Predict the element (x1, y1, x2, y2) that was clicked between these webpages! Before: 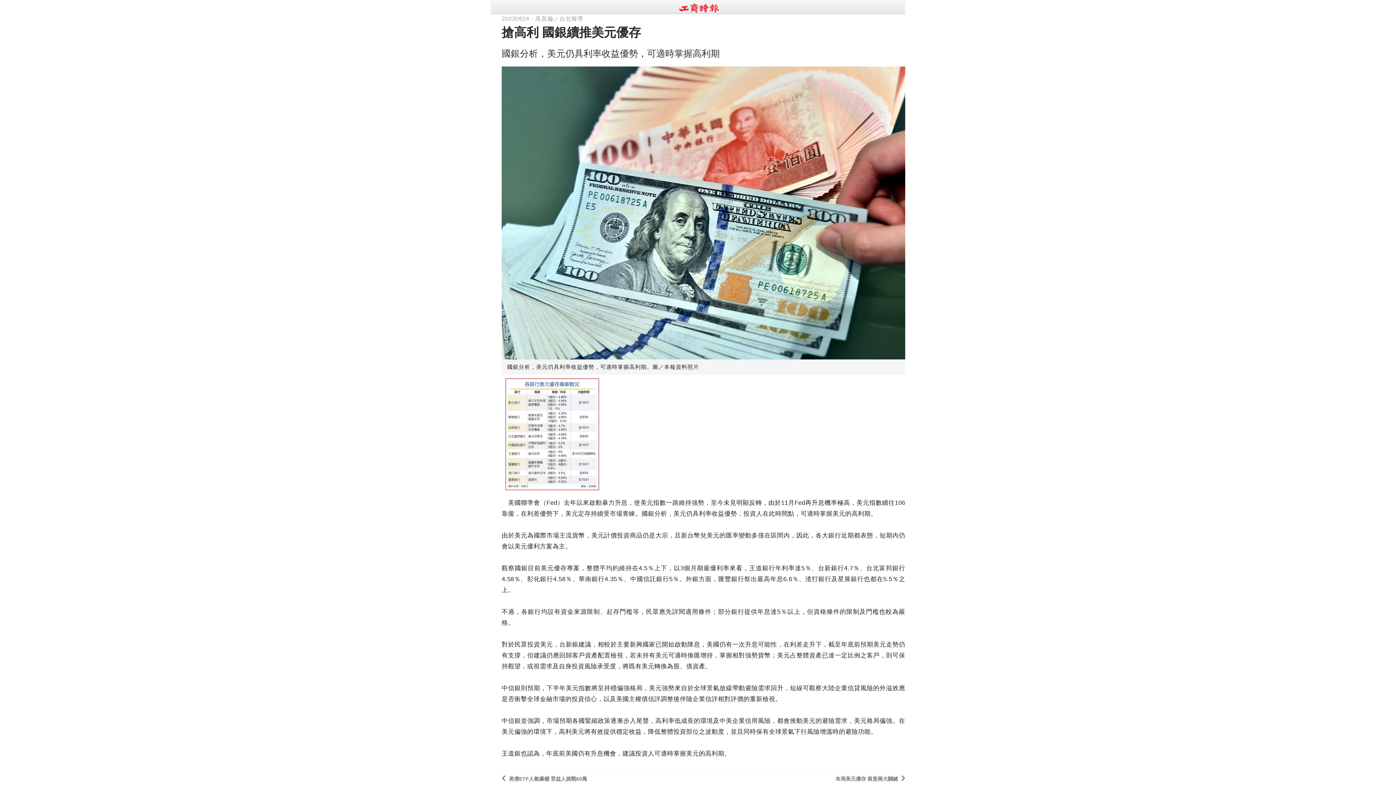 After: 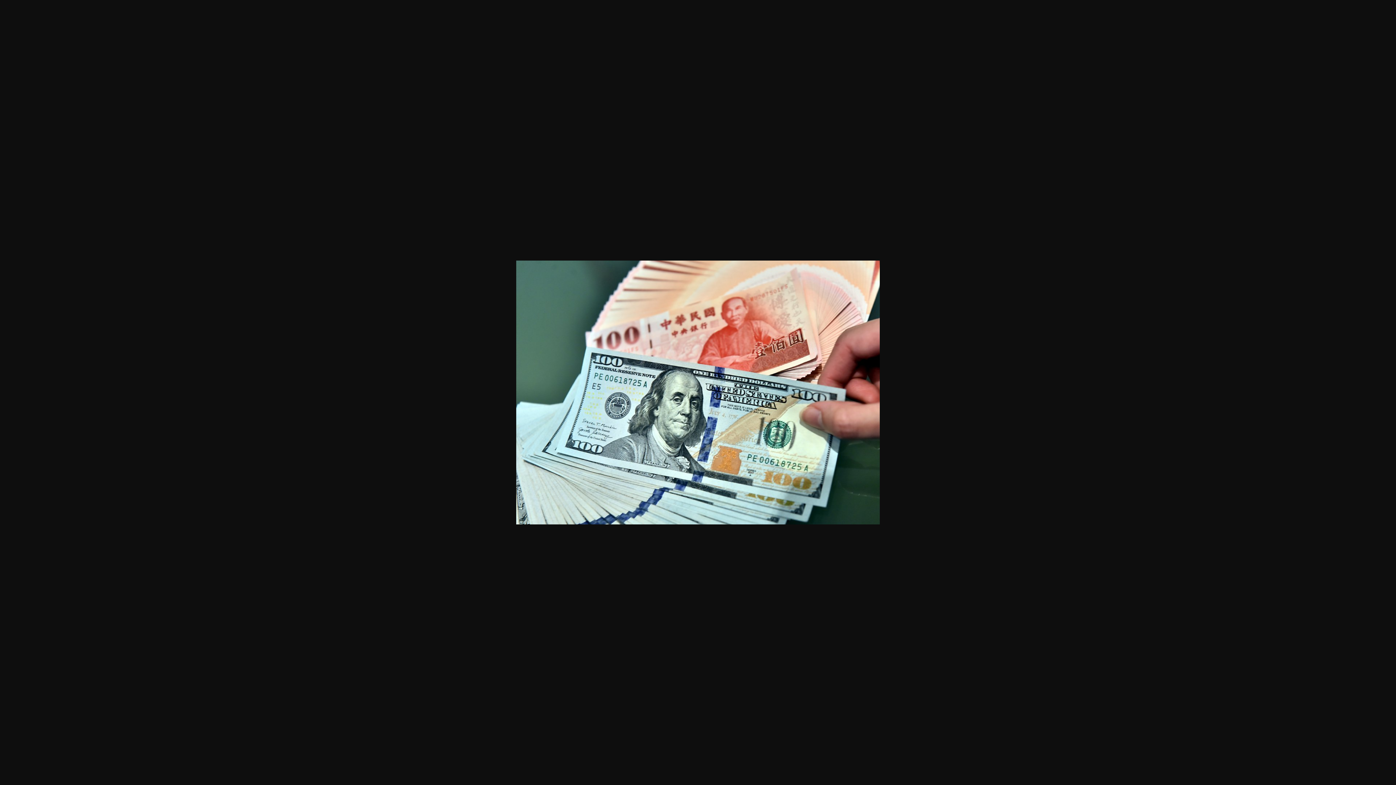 Action: bbox: (501, 62, 905, 359)